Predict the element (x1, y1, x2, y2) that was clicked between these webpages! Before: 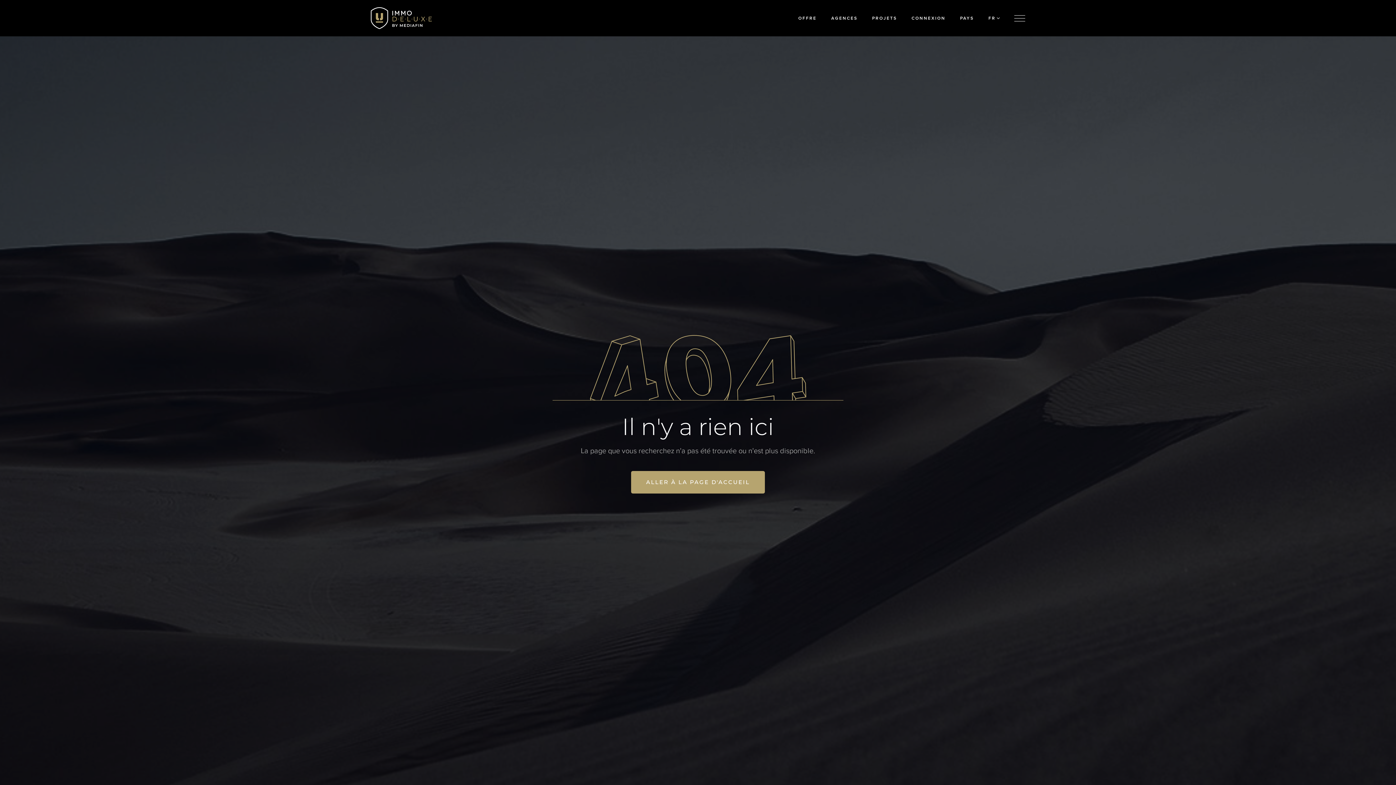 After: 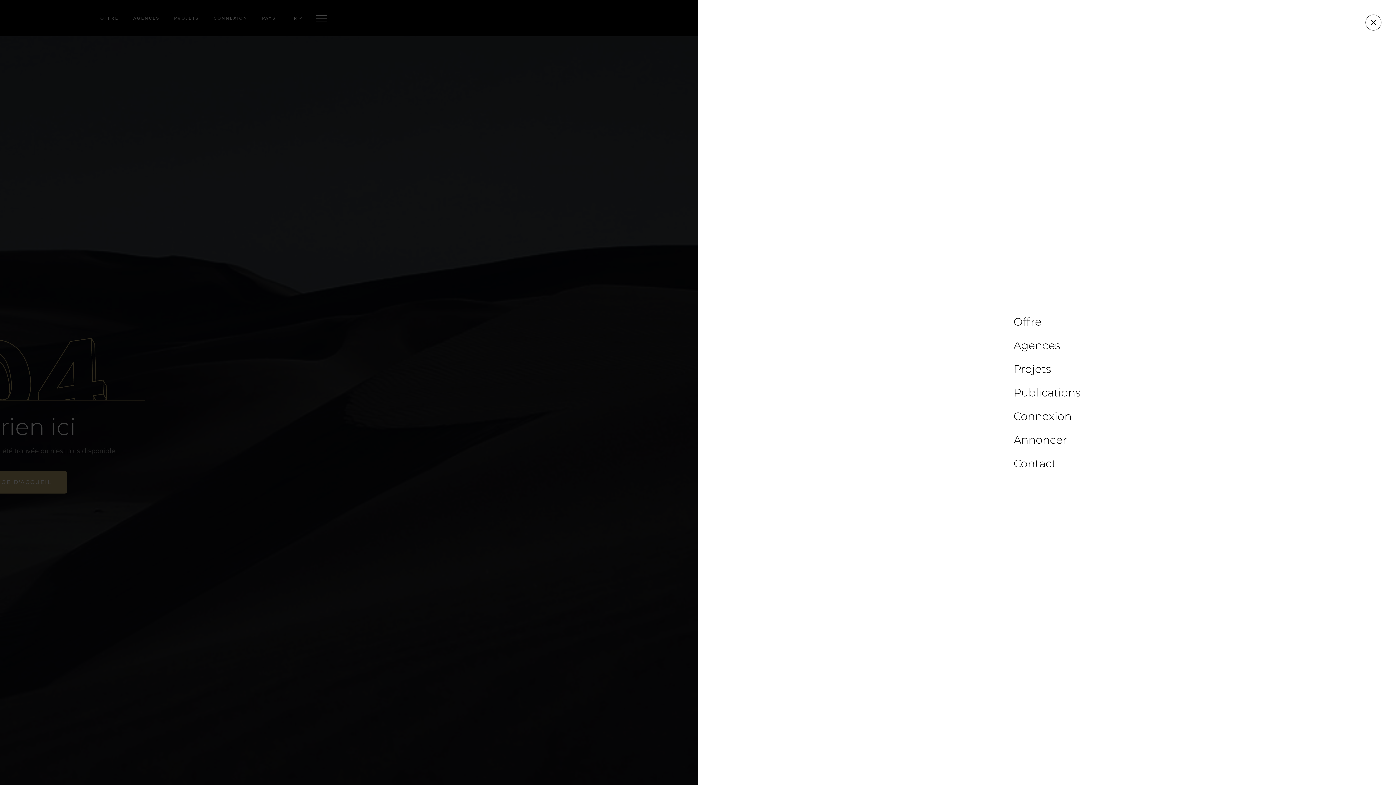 Action: bbox: (1007, 11, 1032, 24)